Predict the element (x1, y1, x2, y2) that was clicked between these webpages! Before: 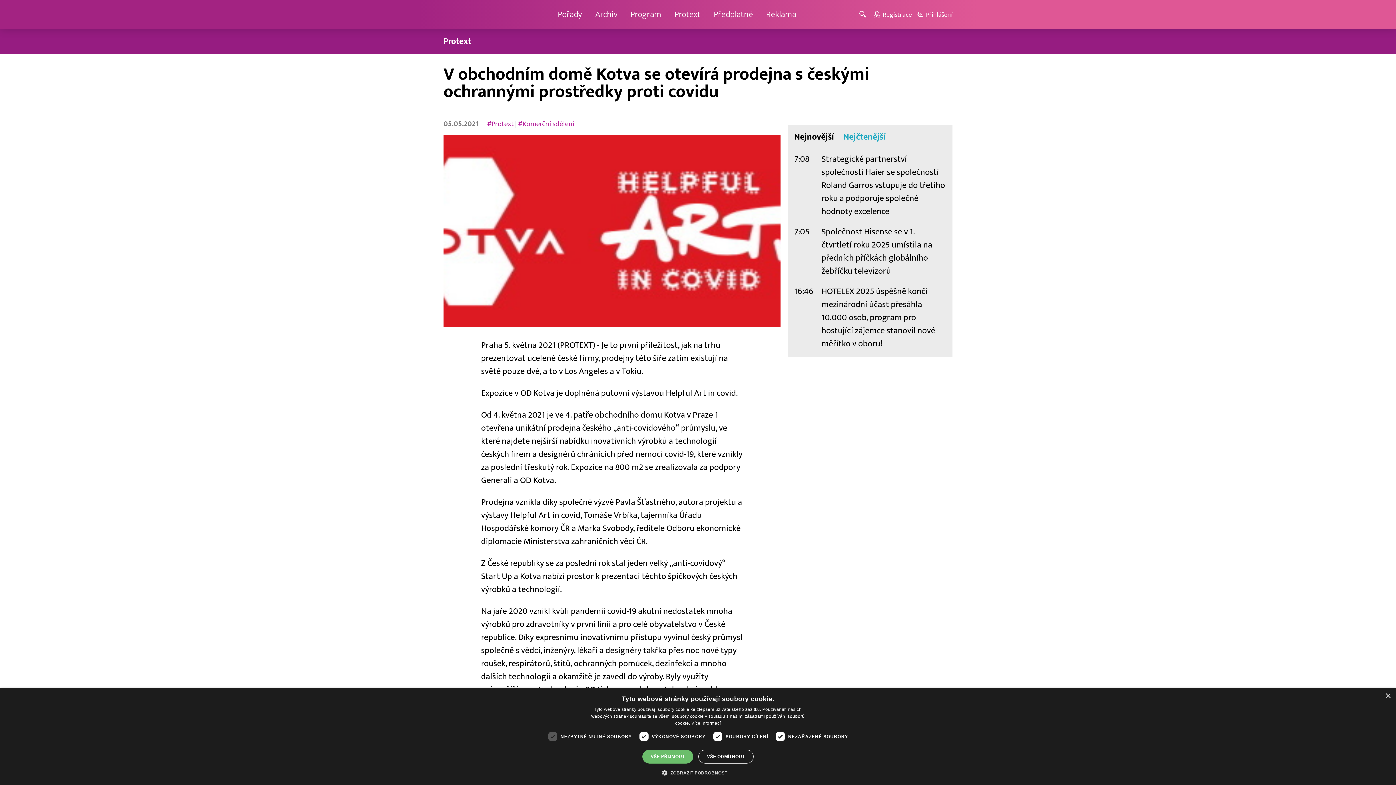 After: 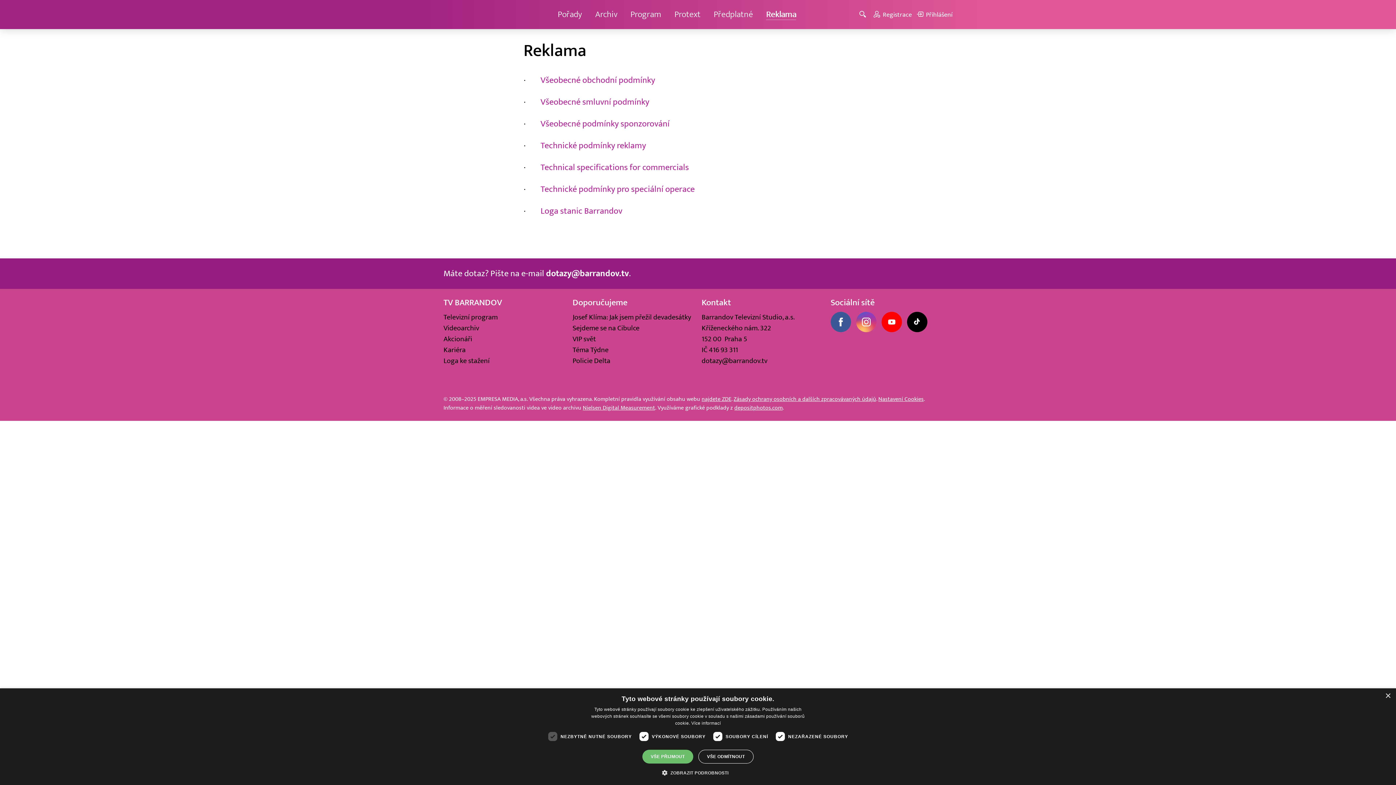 Action: bbox: (766, 9, 796, 20) label: Reklama